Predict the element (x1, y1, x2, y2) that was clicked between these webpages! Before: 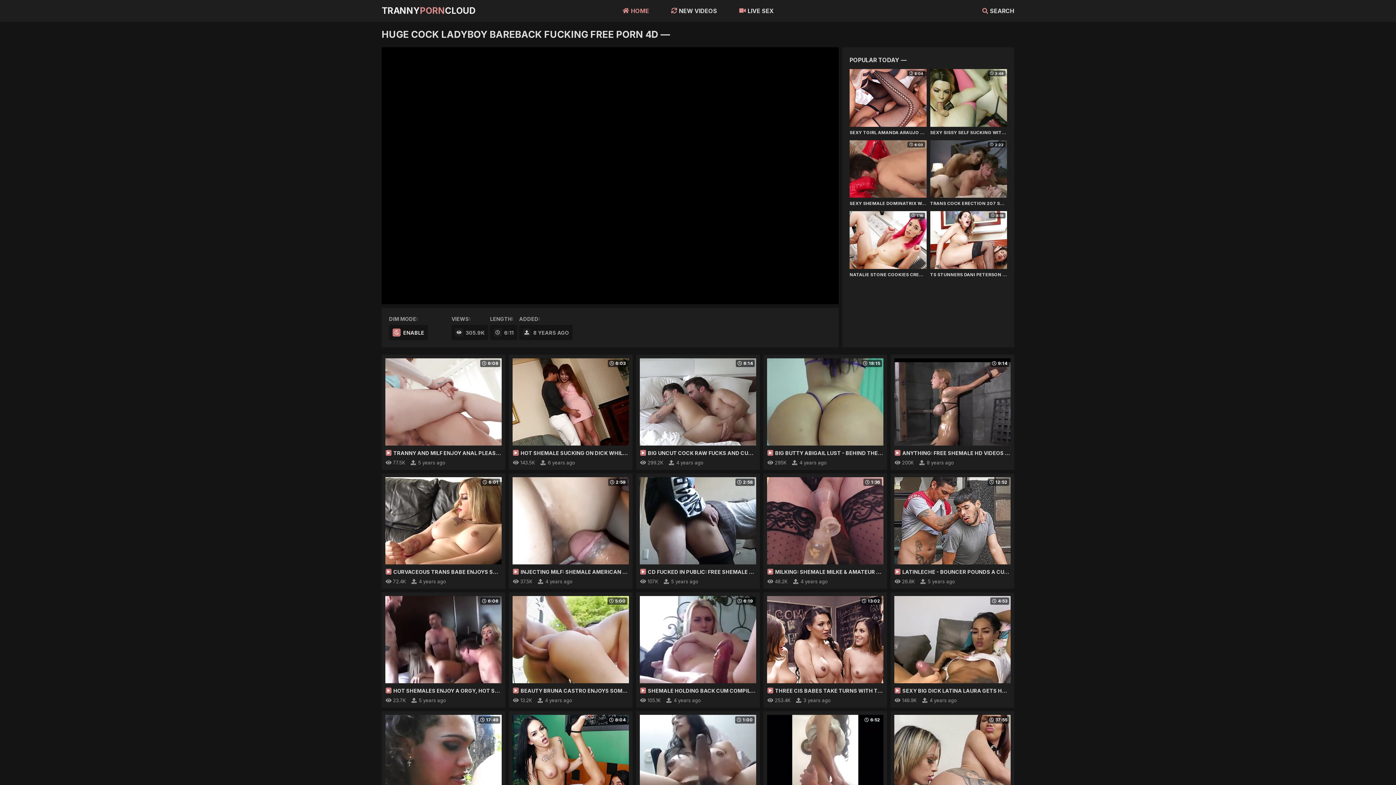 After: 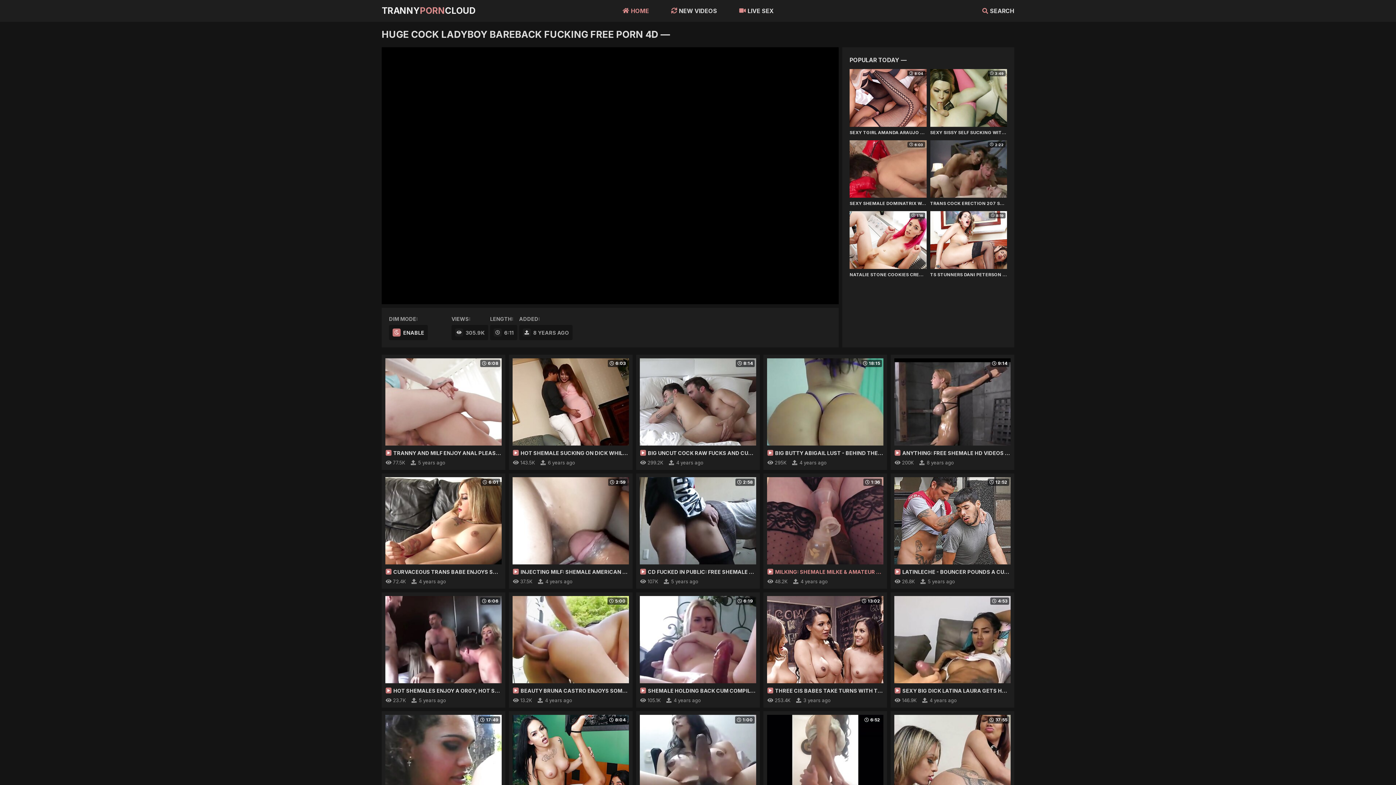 Action: label: 1:36

MILKING: SHEMALE MILKE & AMATEUR SOLO MASTURBATION PORN VIDEO bbox: (767, 477, 883, 576)